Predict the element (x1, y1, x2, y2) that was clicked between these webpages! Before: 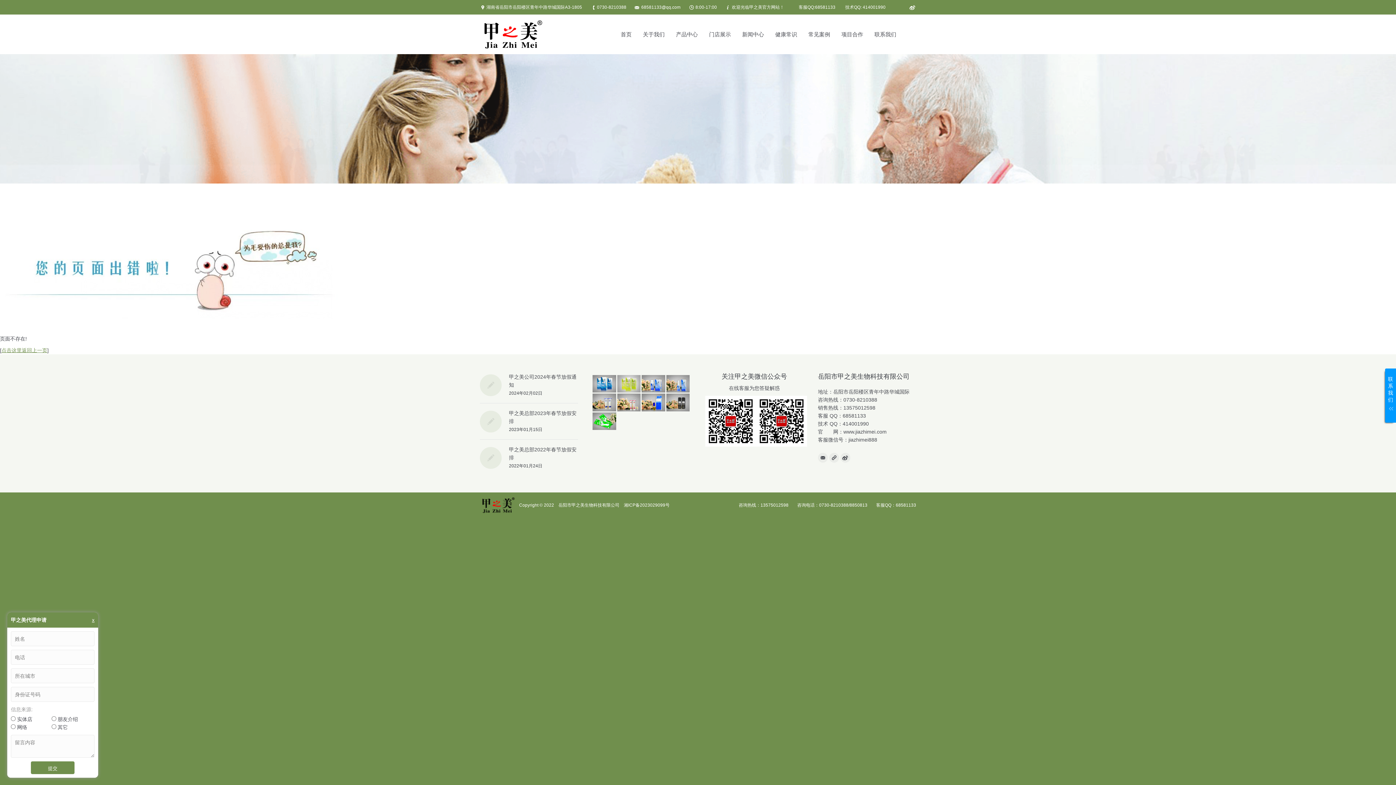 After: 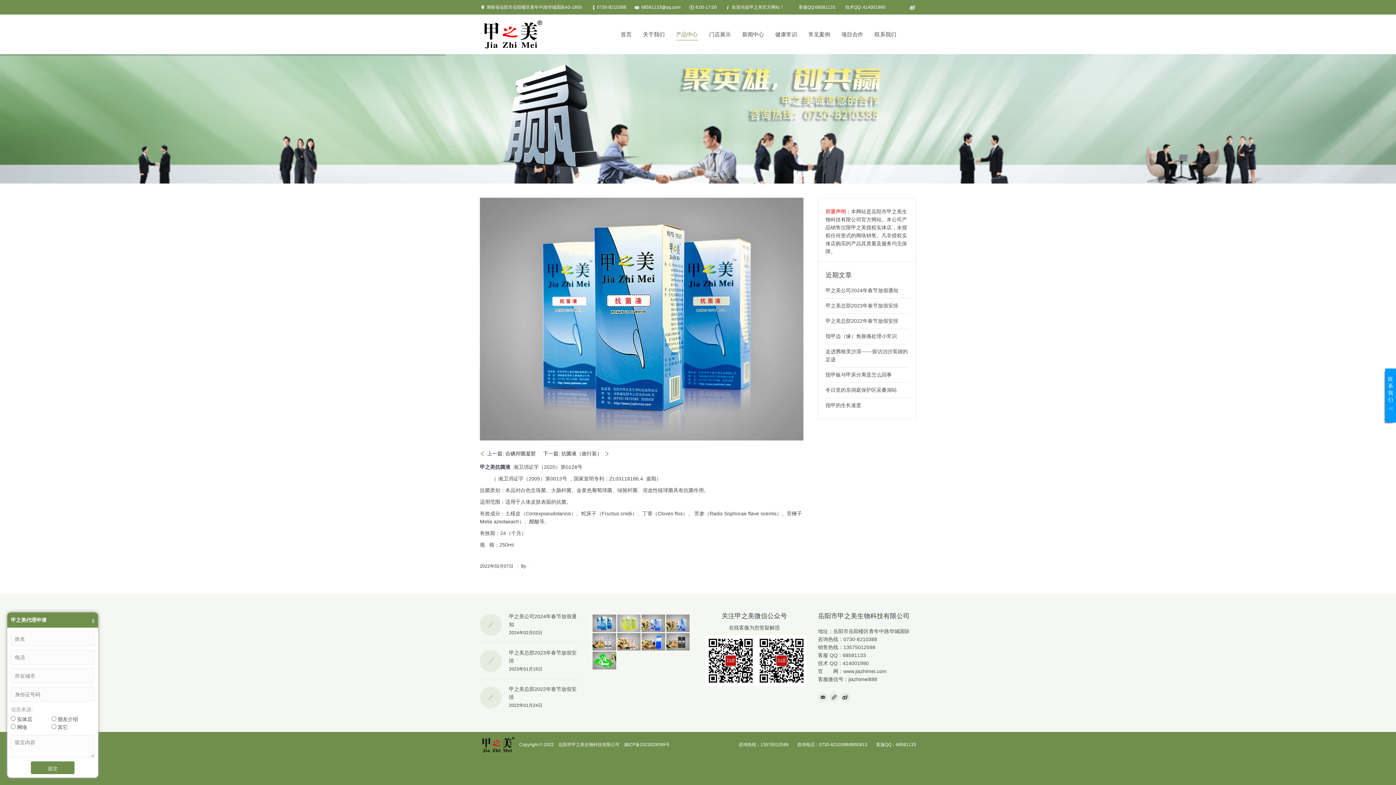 Action: bbox: (592, 375, 617, 393)